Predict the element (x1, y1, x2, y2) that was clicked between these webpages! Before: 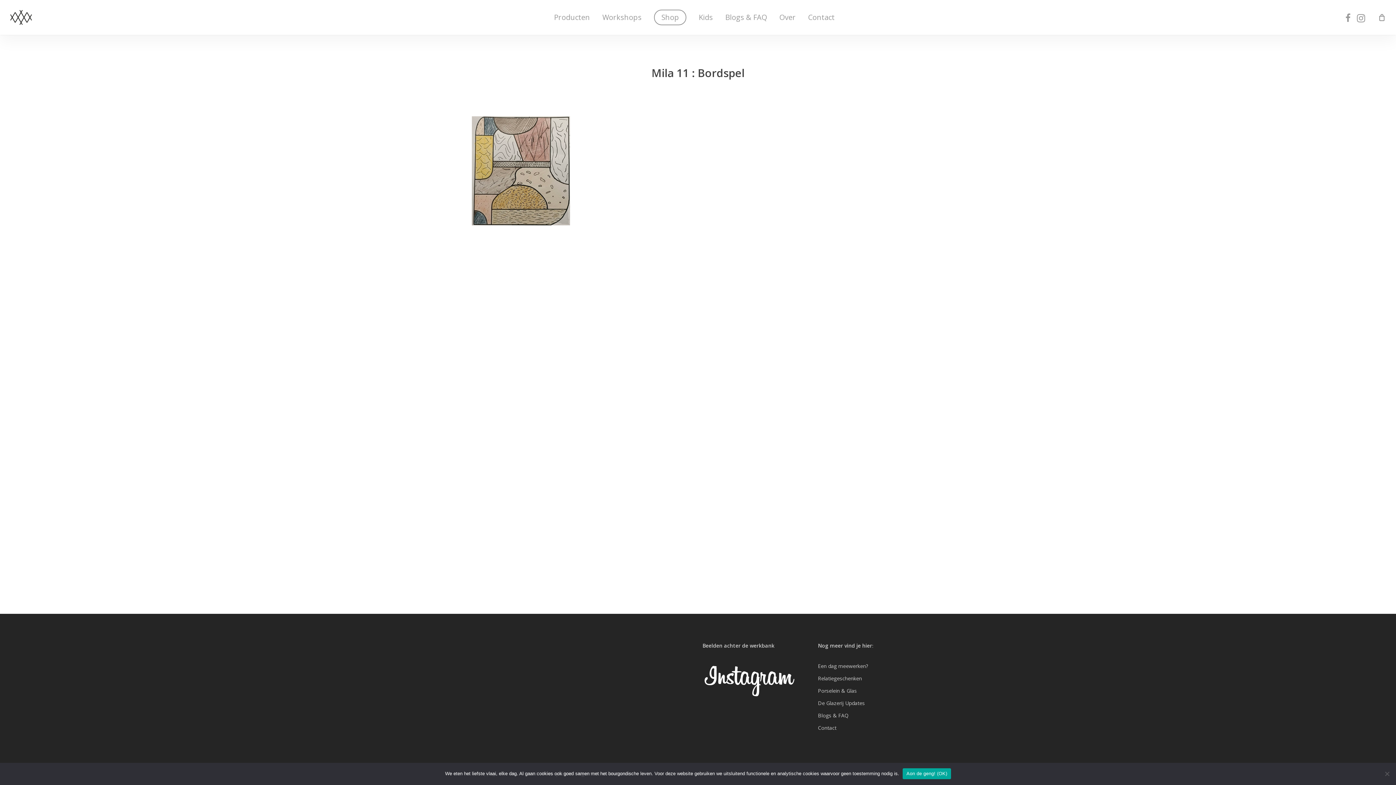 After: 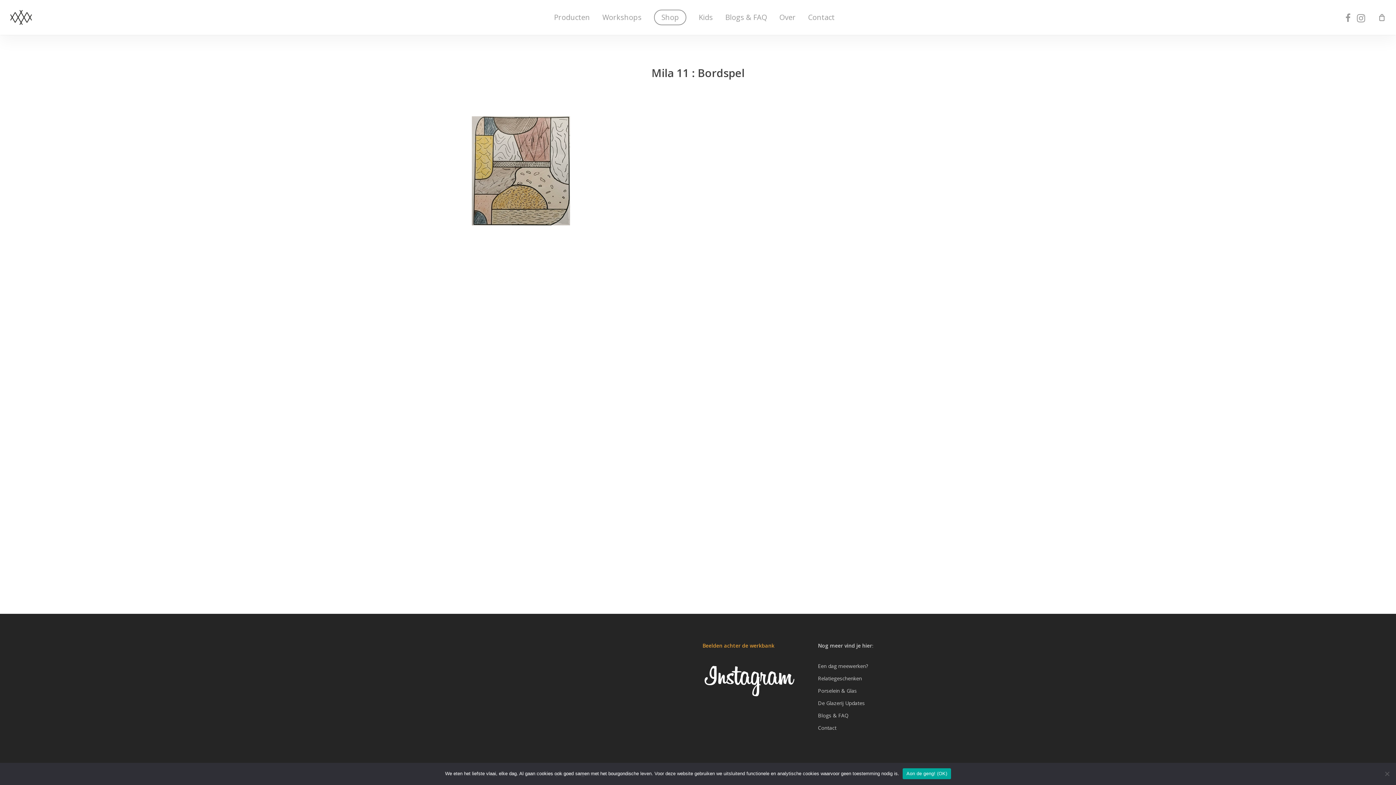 Action: label: Beelden achter de werkbank bbox: (702, 642, 774, 649)